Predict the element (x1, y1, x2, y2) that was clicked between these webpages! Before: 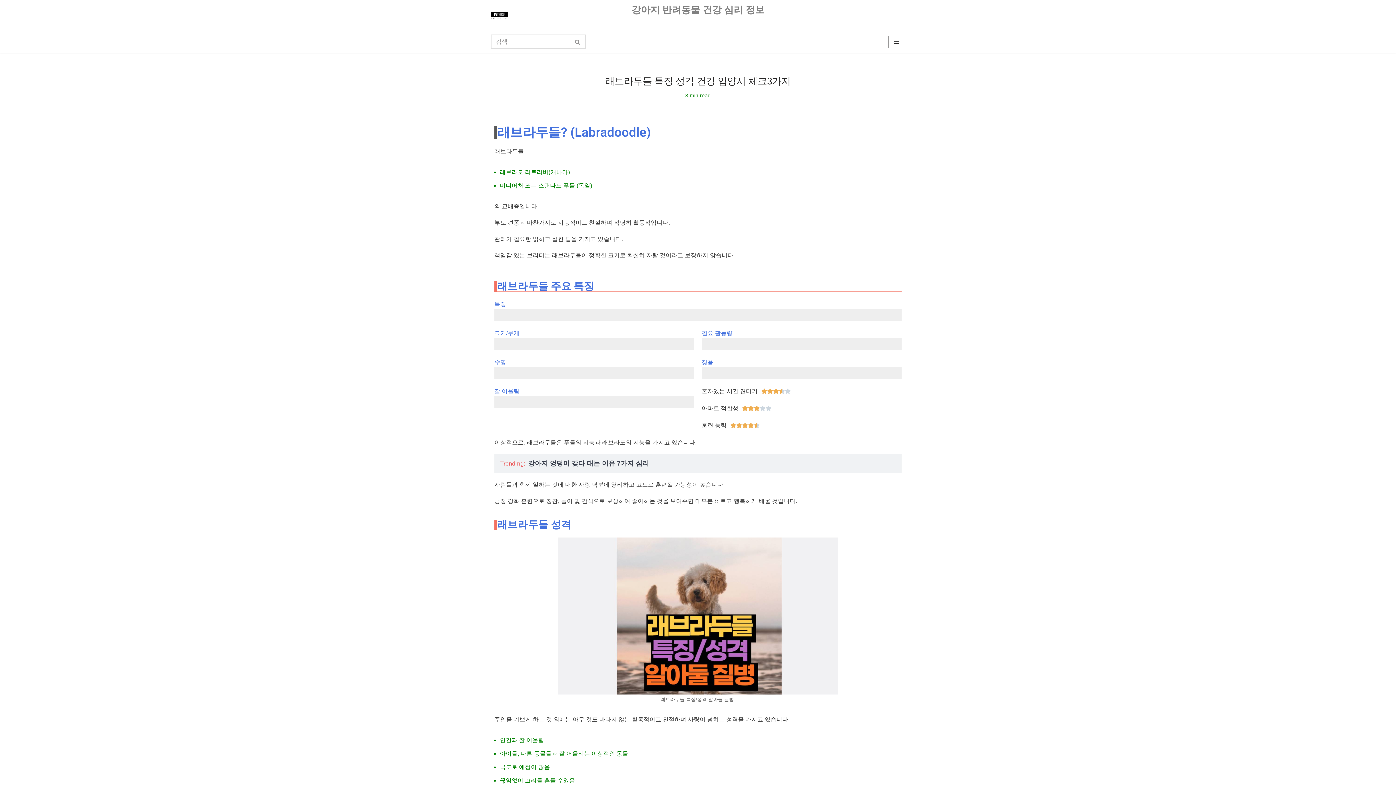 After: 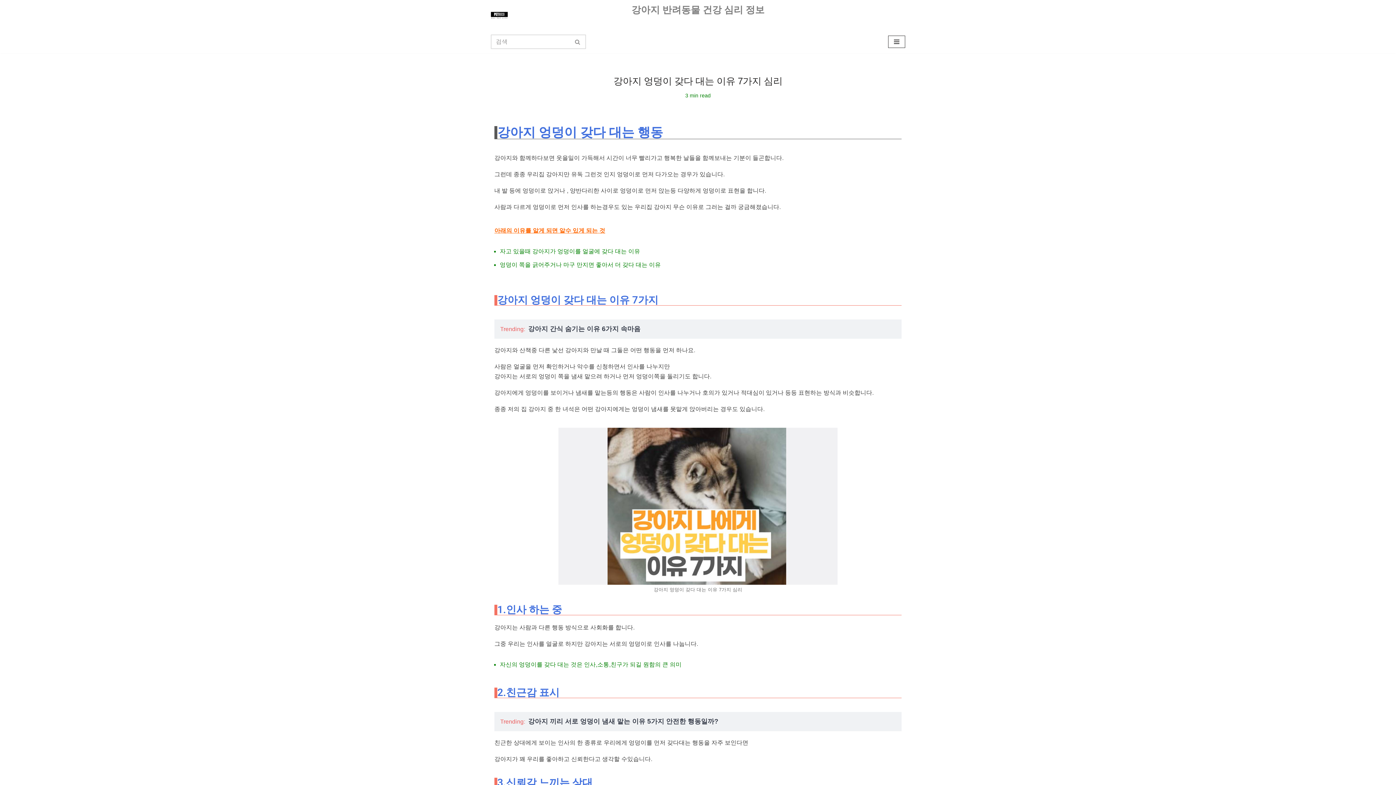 Action: label: 강아지 엉덩이 갖다 대는 이유 7가지 심리 bbox: (528, 460, 649, 467)